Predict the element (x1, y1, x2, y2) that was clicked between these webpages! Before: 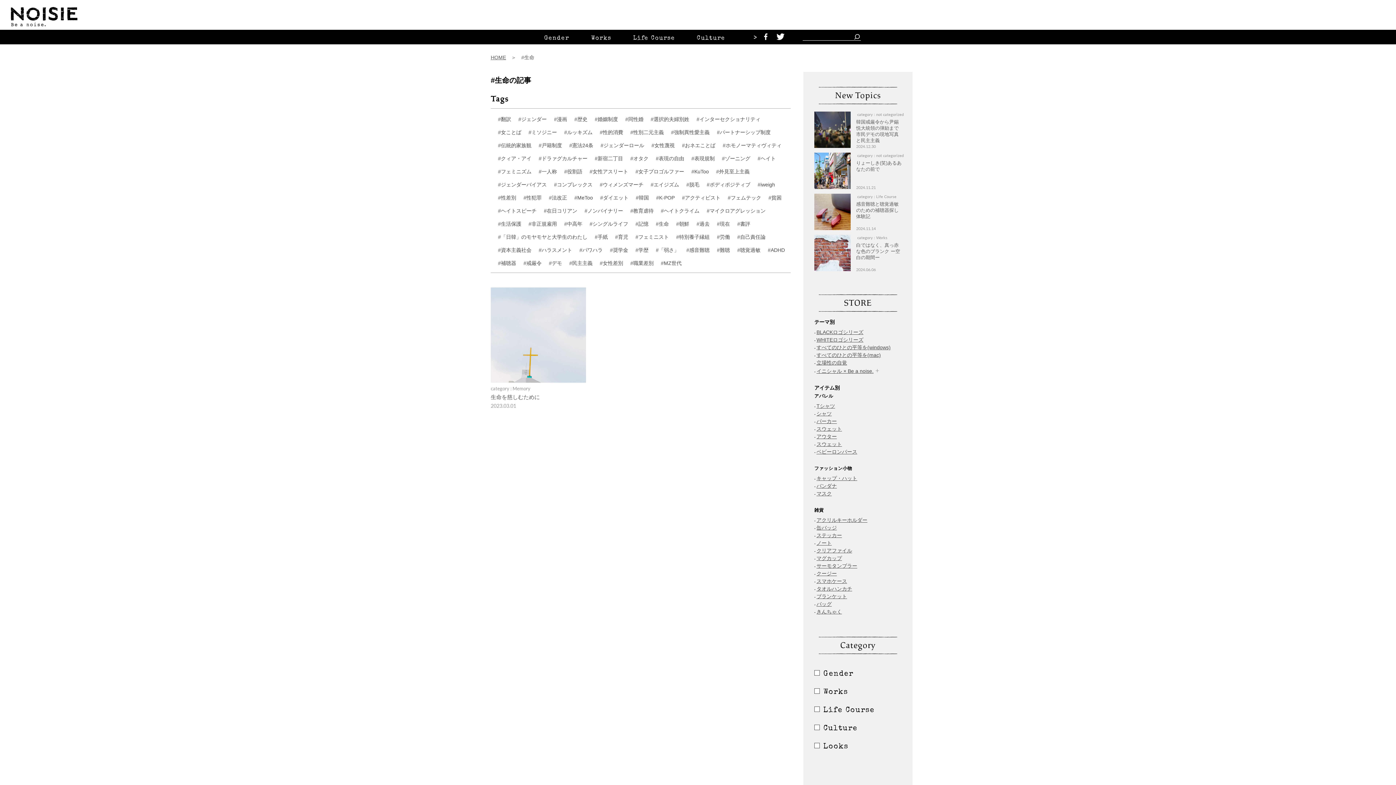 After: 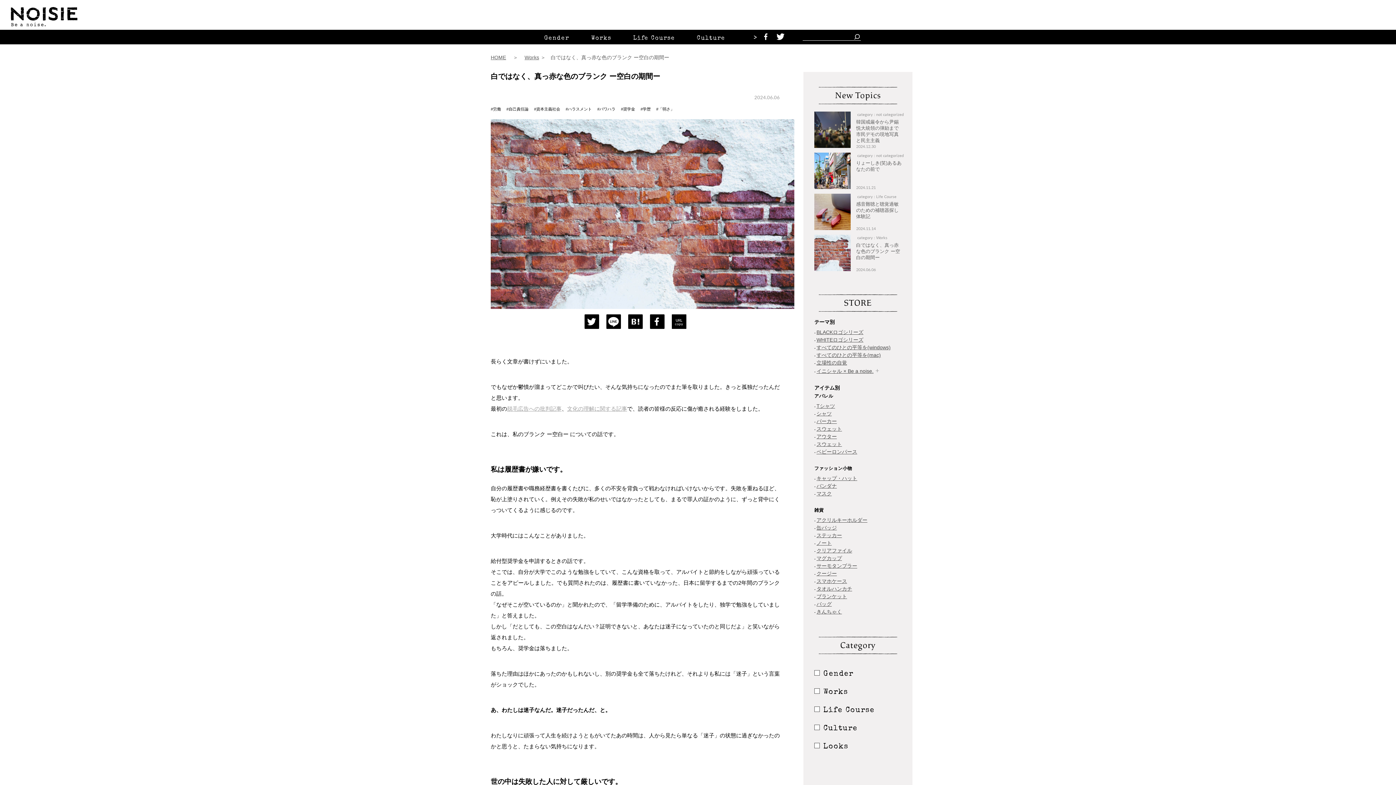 Action: bbox: (814, 267, 850, 271)